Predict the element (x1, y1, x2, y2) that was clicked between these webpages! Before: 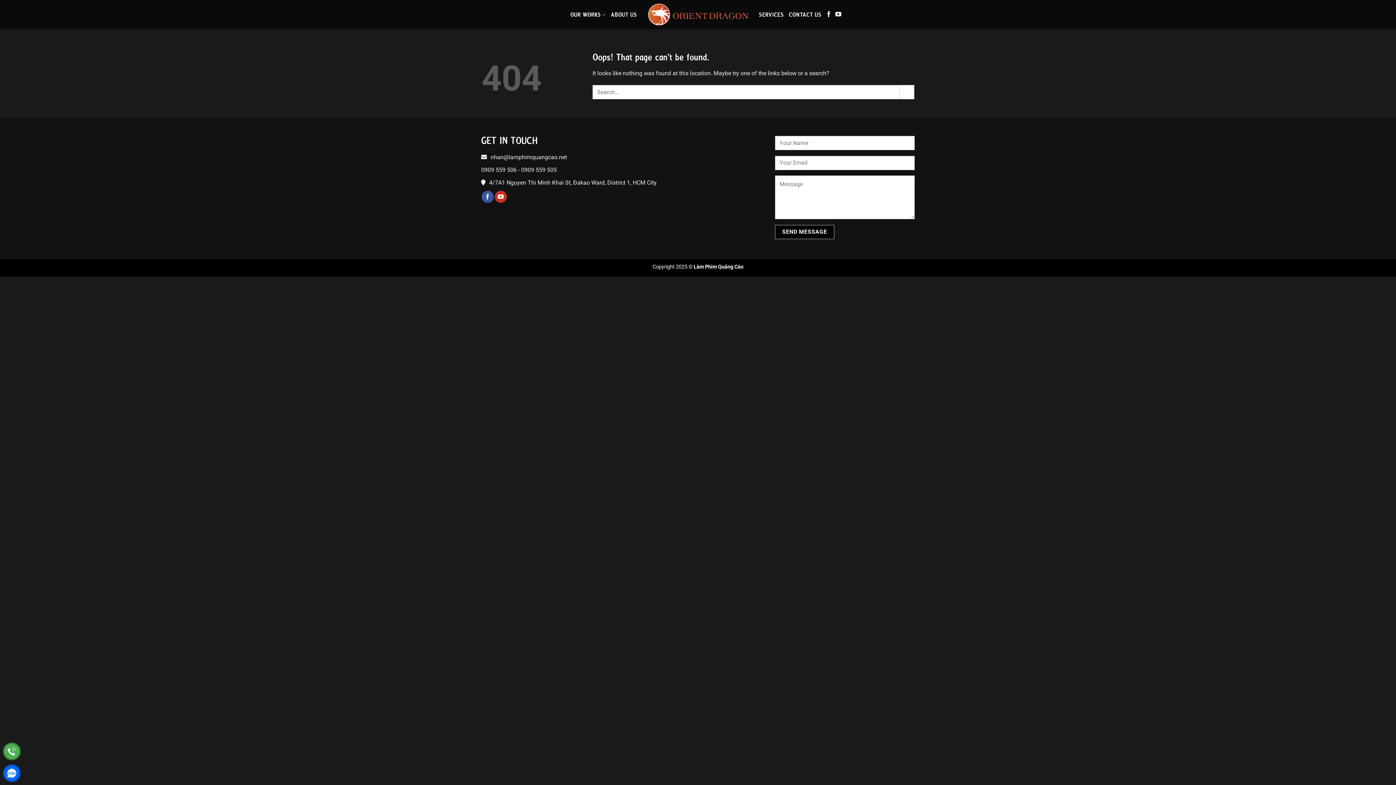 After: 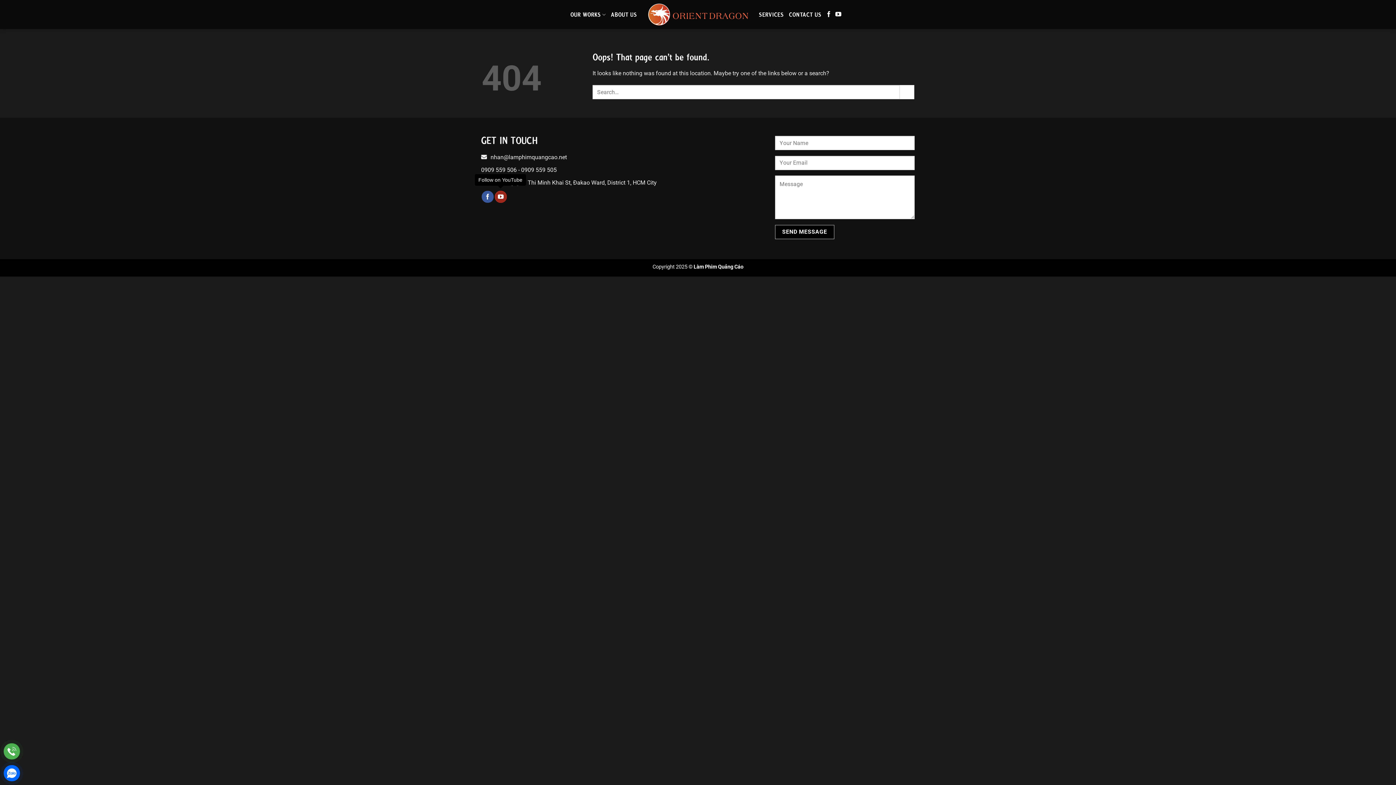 Action: bbox: (495, 190, 506, 202) label: Follow on YouTube